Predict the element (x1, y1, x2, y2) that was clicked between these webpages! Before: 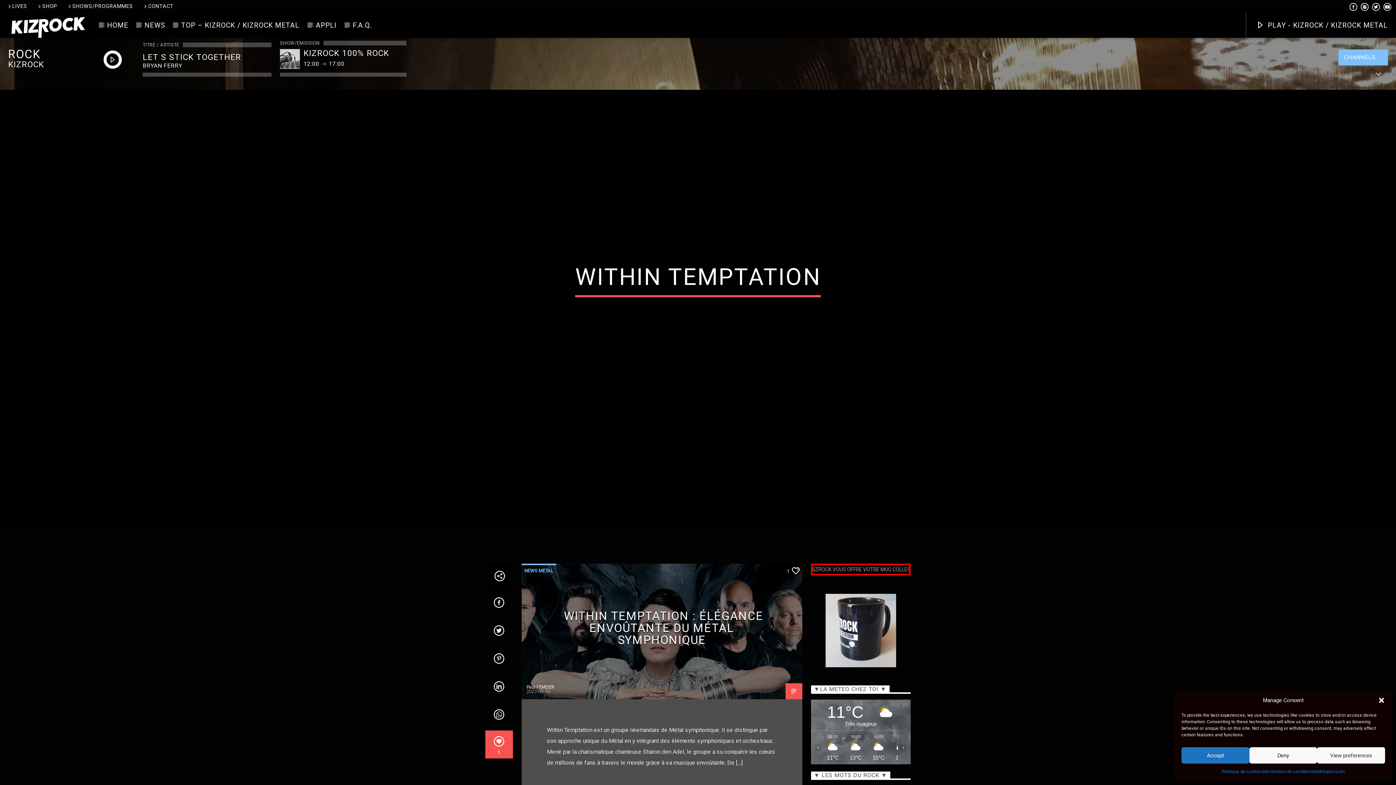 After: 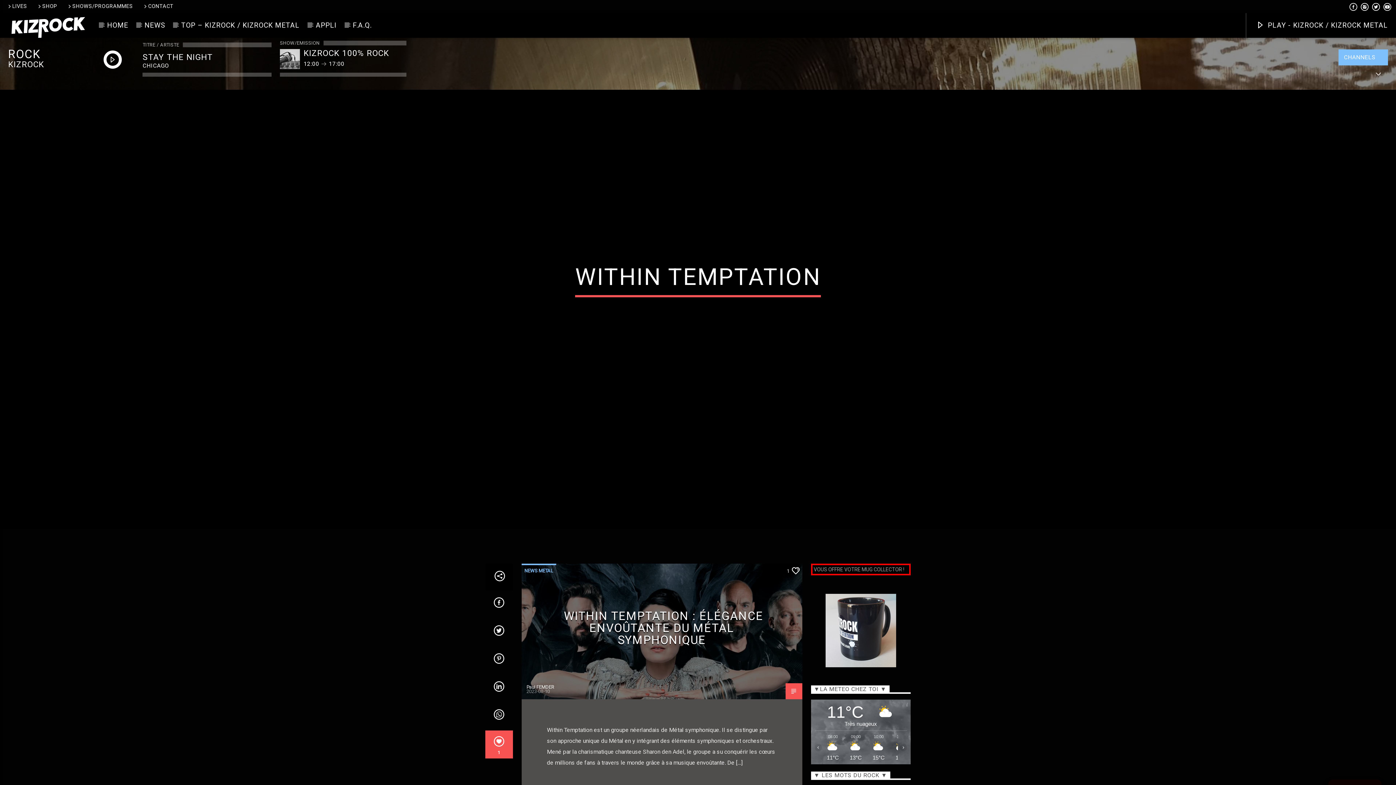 Action: label: Fermer la boîte de dialogue bbox: (1378, 697, 1385, 704)